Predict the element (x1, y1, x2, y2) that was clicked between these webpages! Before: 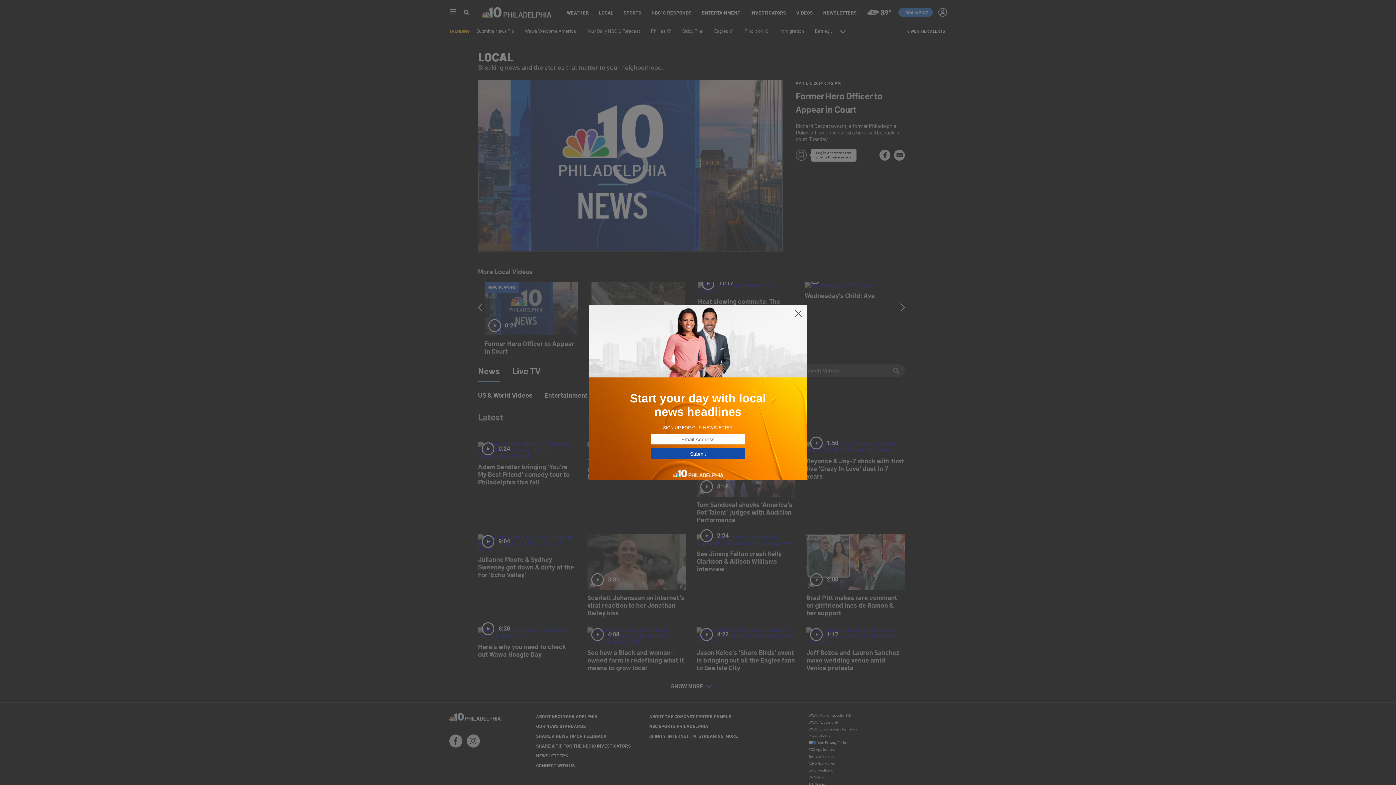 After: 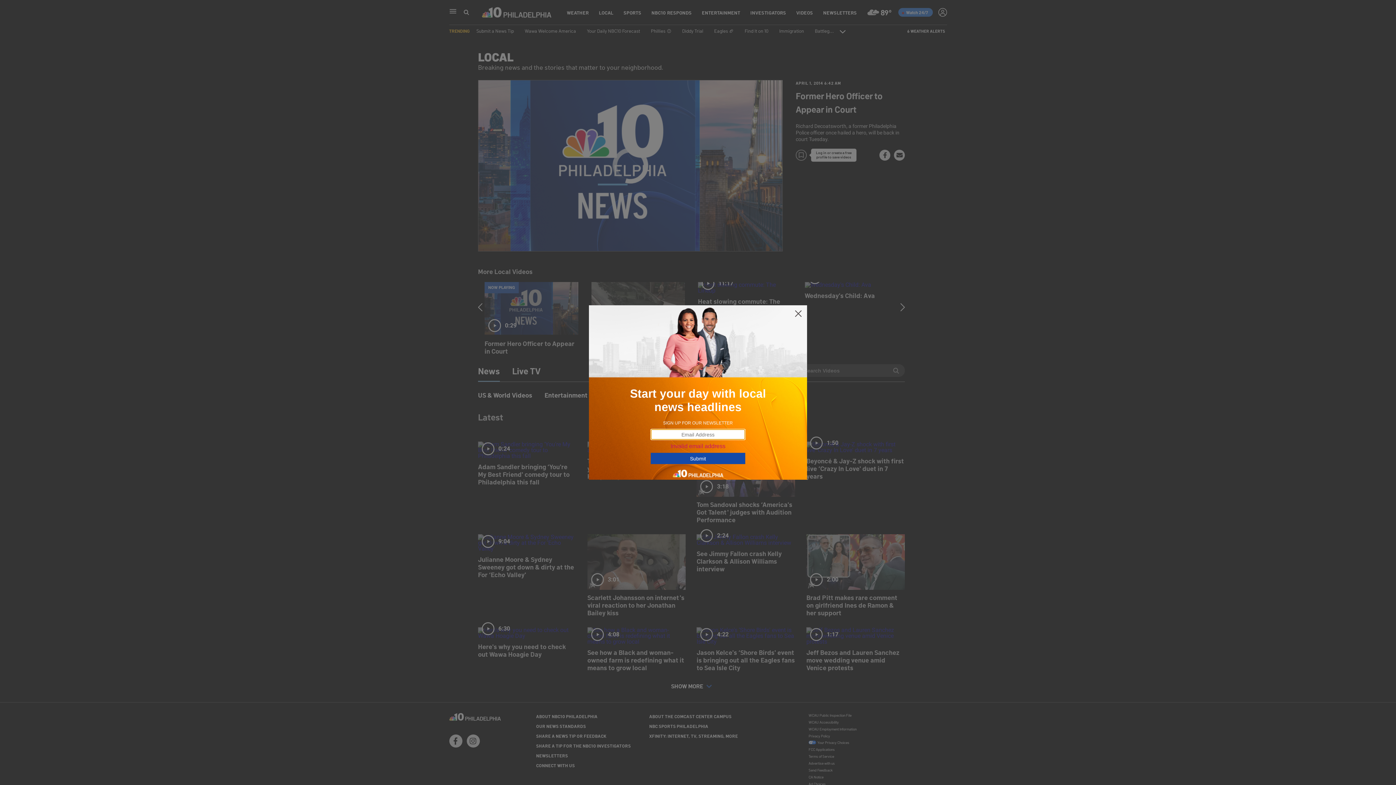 Action: label: Submit bbox: (650, 448, 745, 459)